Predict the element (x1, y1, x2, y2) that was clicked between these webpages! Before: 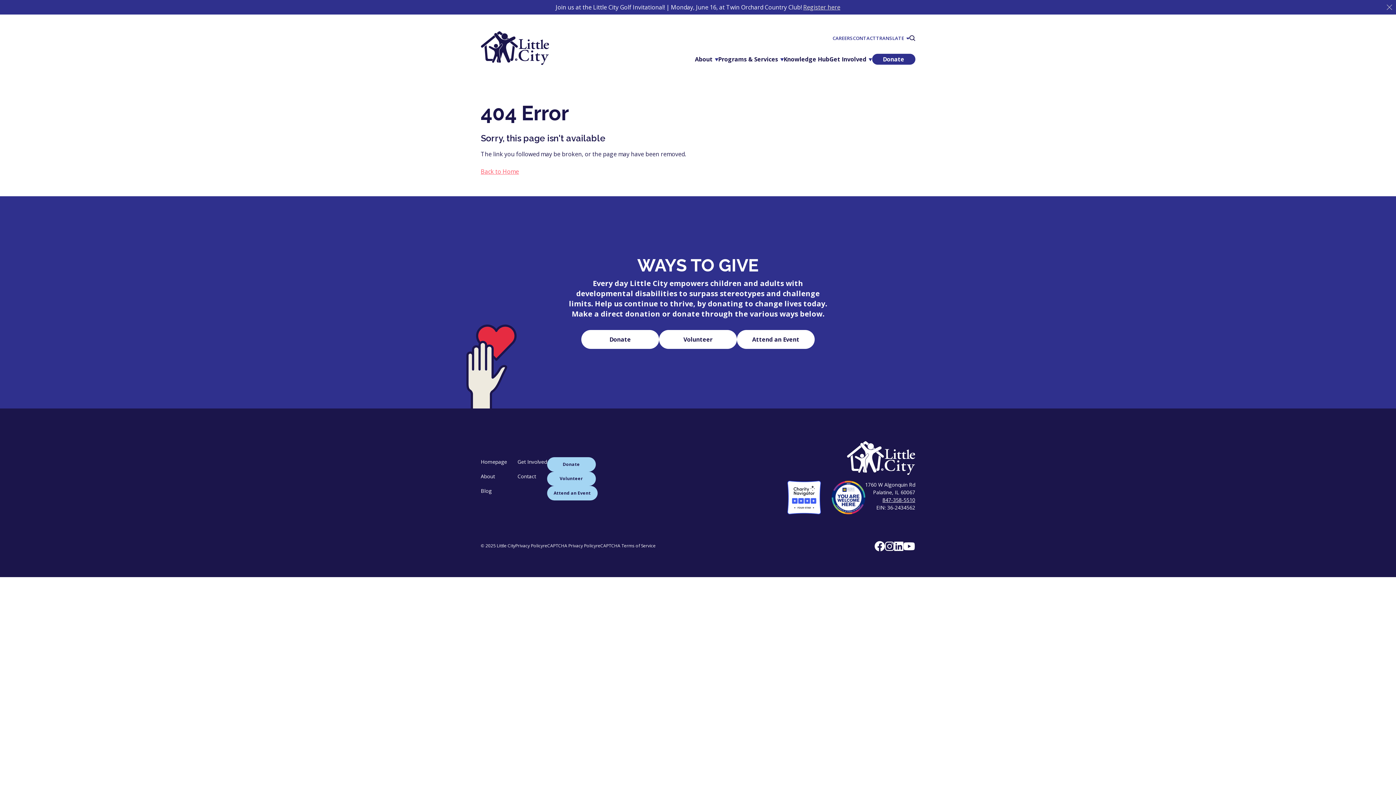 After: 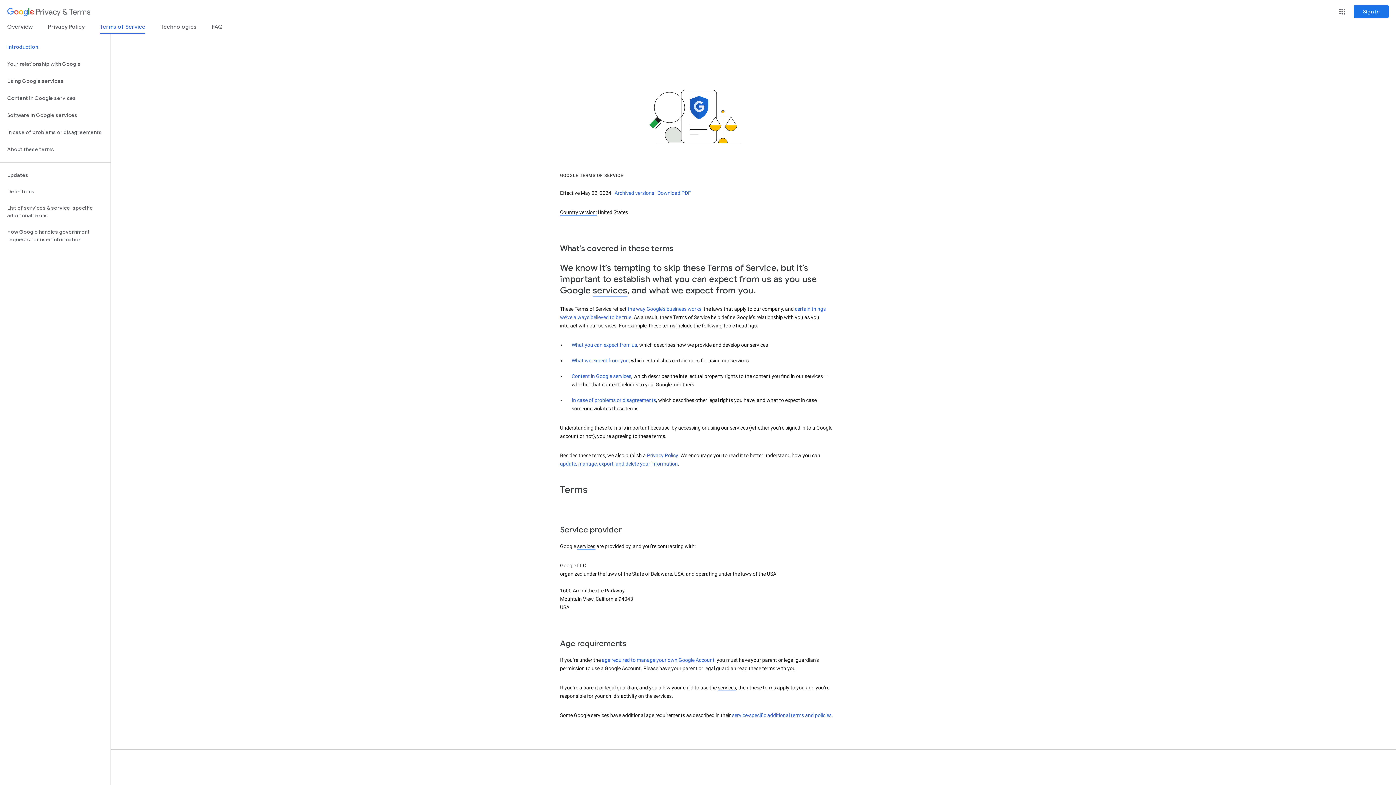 Action: bbox: (596, 542, 655, 549) label: reCAPTCHA Terms of Service